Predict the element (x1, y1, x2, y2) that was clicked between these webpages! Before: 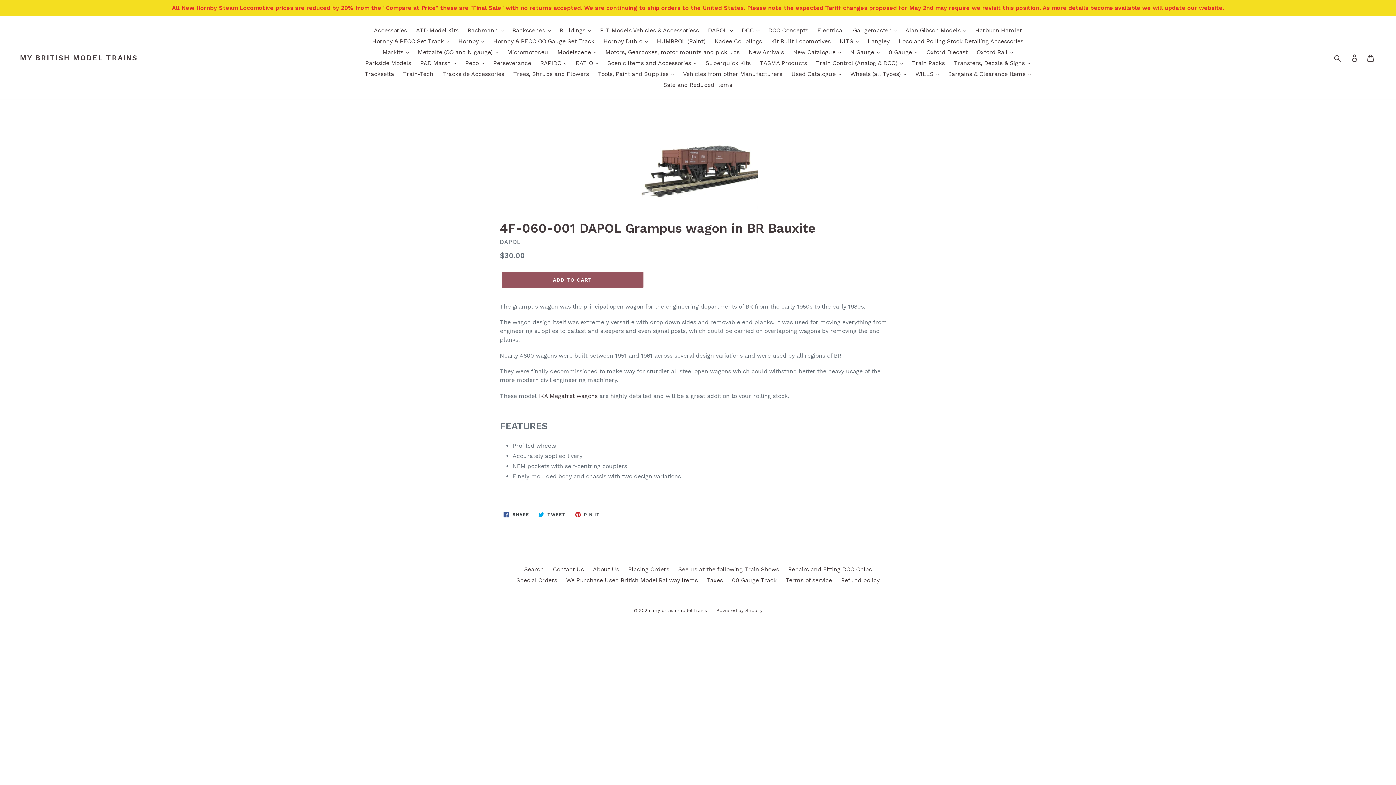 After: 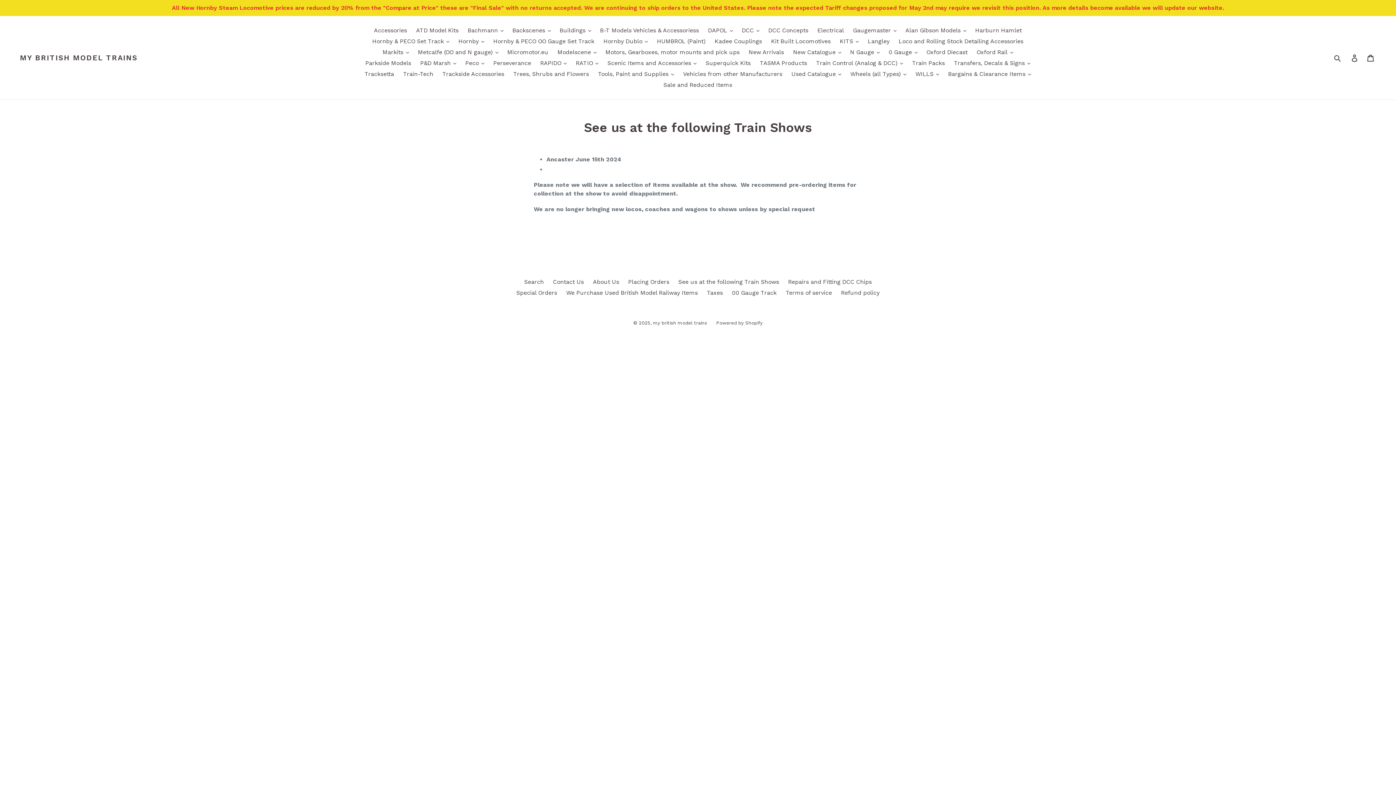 Action: bbox: (678, 566, 779, 573) label: See us at the following Train Shows